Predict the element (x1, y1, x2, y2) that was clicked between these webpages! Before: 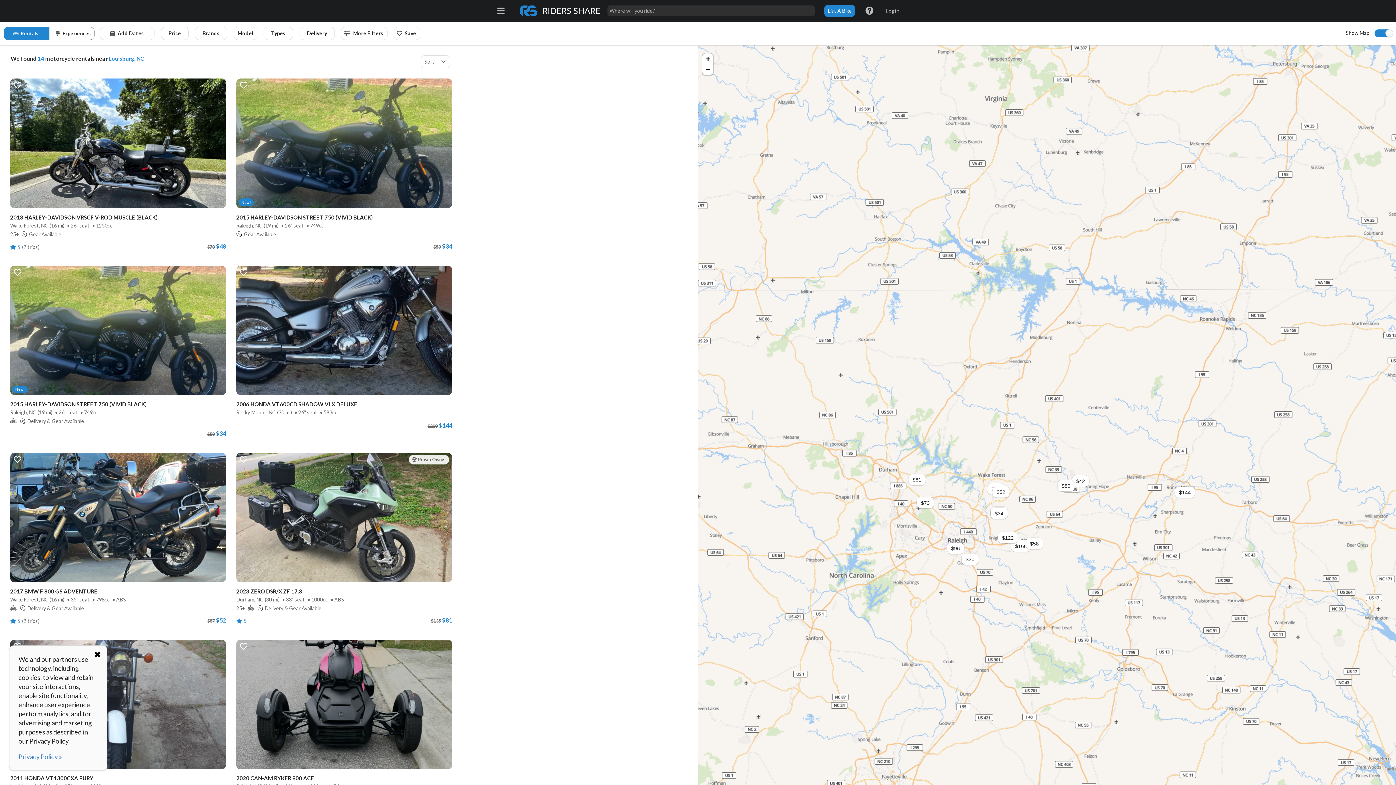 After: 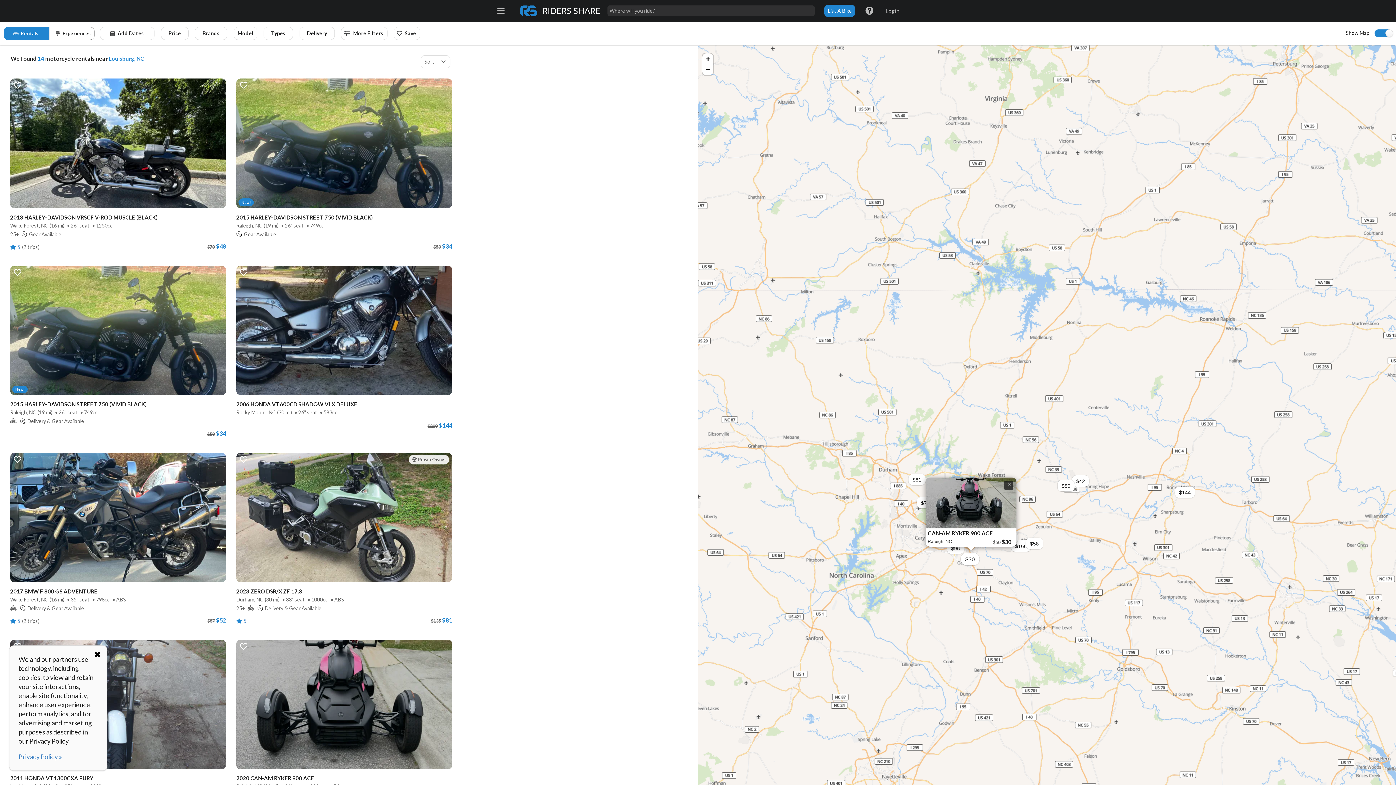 Action: label: $30 bbox: (961, 553, 966, 558)